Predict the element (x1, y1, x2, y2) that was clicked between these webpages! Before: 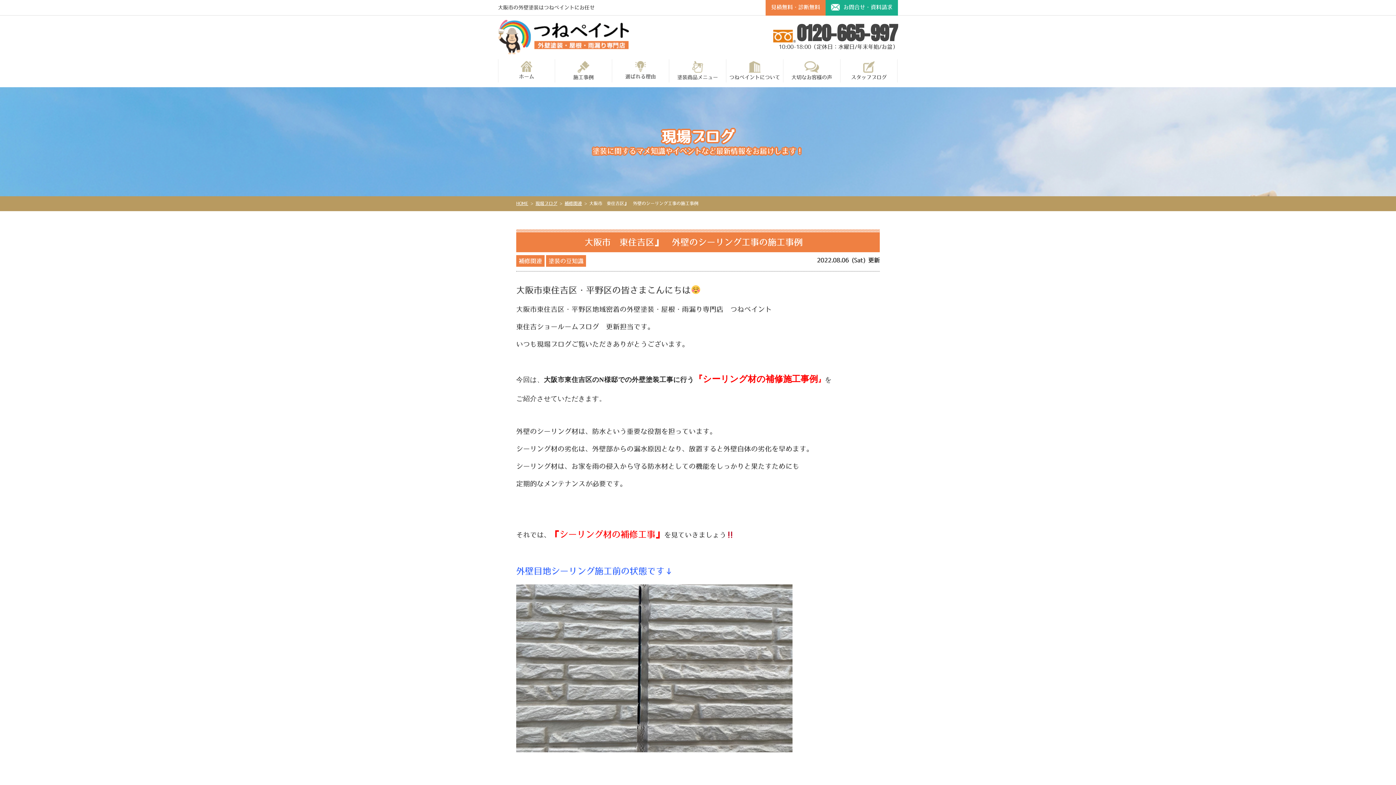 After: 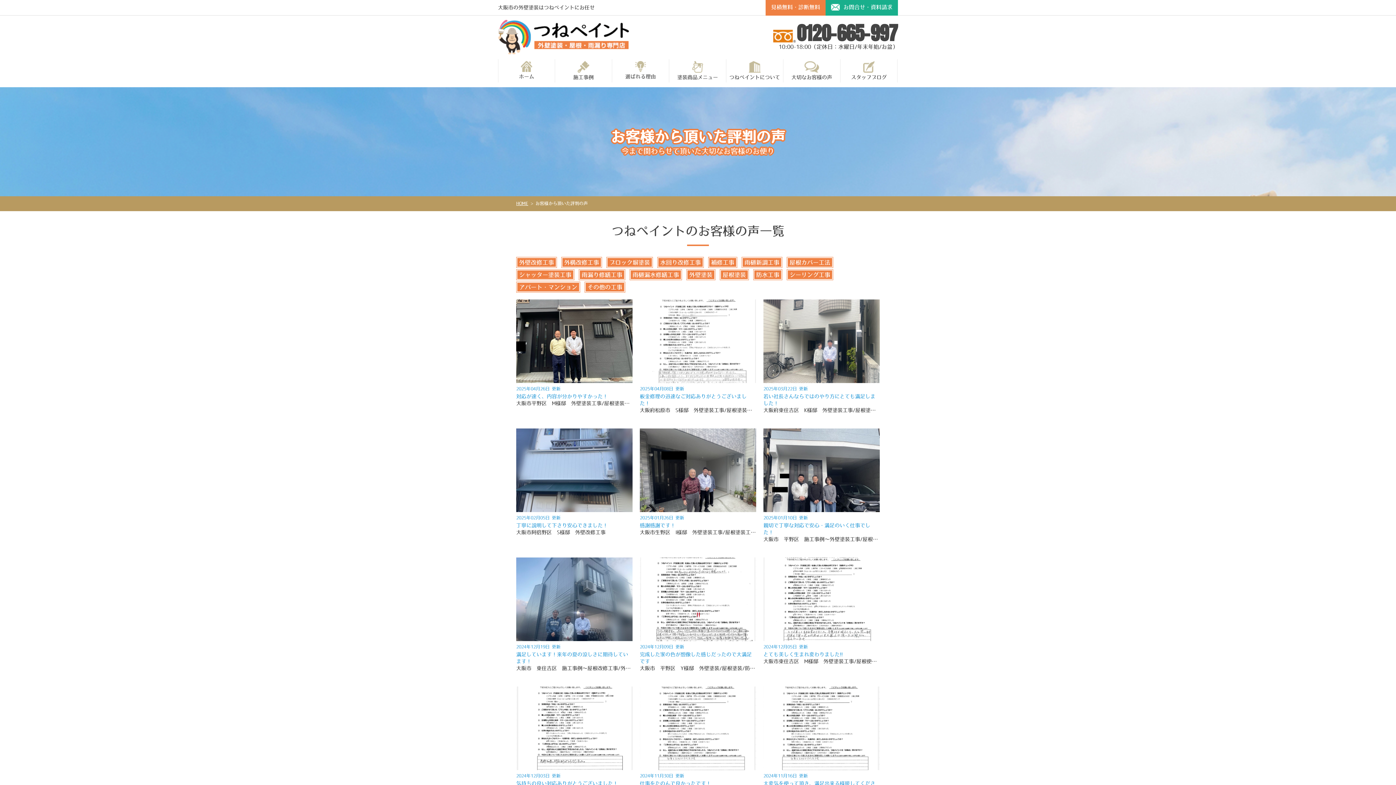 Action: bbox: (783, 60, 840, 84) label: 大切なお客様の声